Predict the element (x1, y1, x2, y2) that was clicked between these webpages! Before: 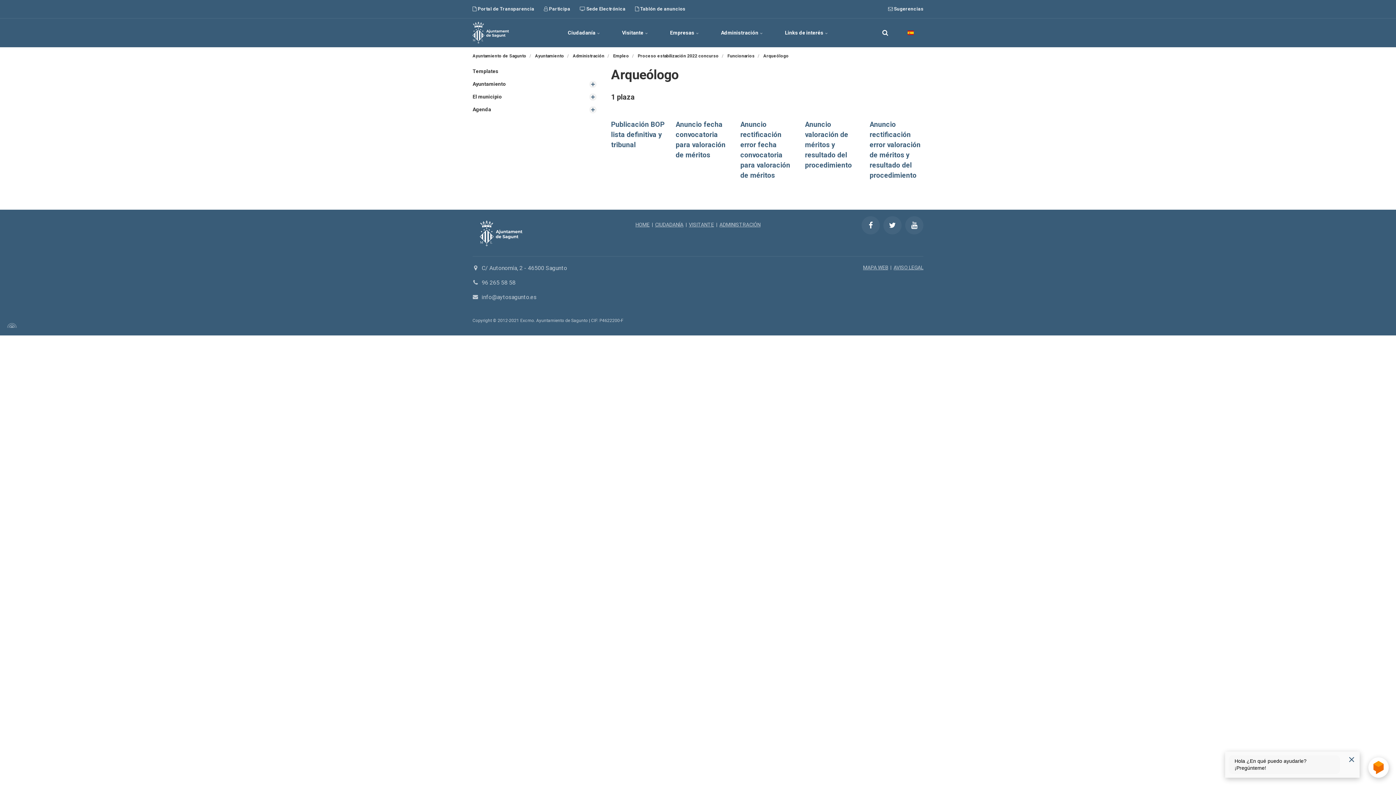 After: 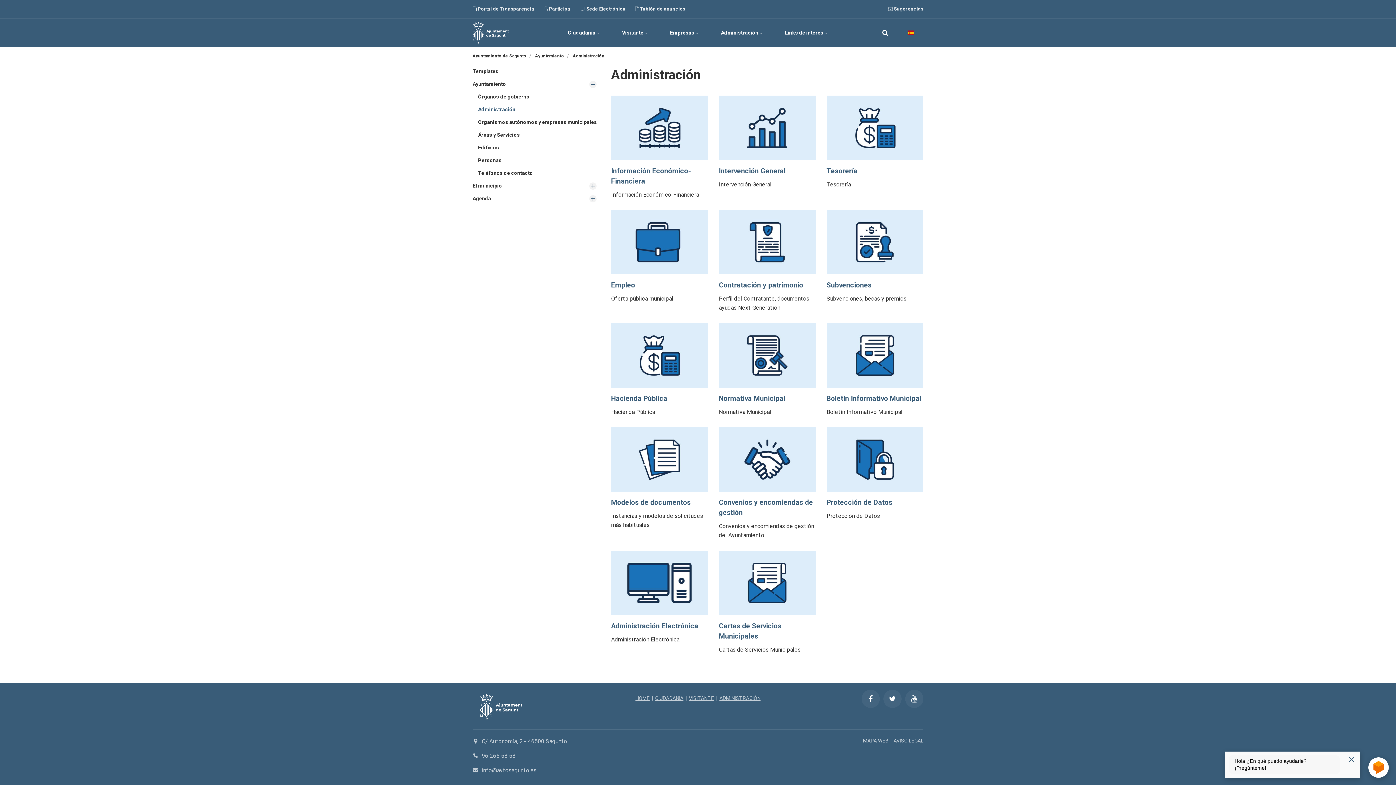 Action: label: ADMINISTRACIÓN bbox: (719, 221, 760, 227)